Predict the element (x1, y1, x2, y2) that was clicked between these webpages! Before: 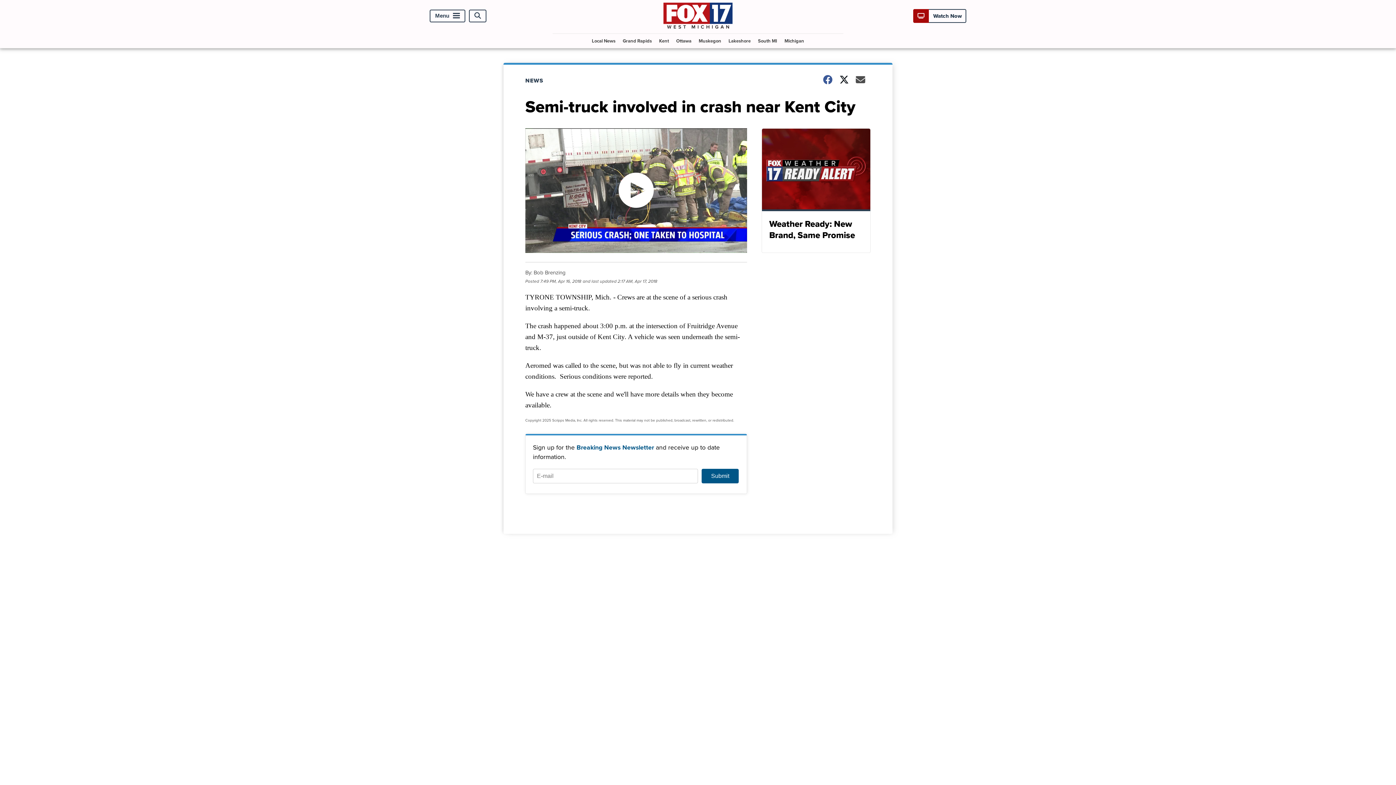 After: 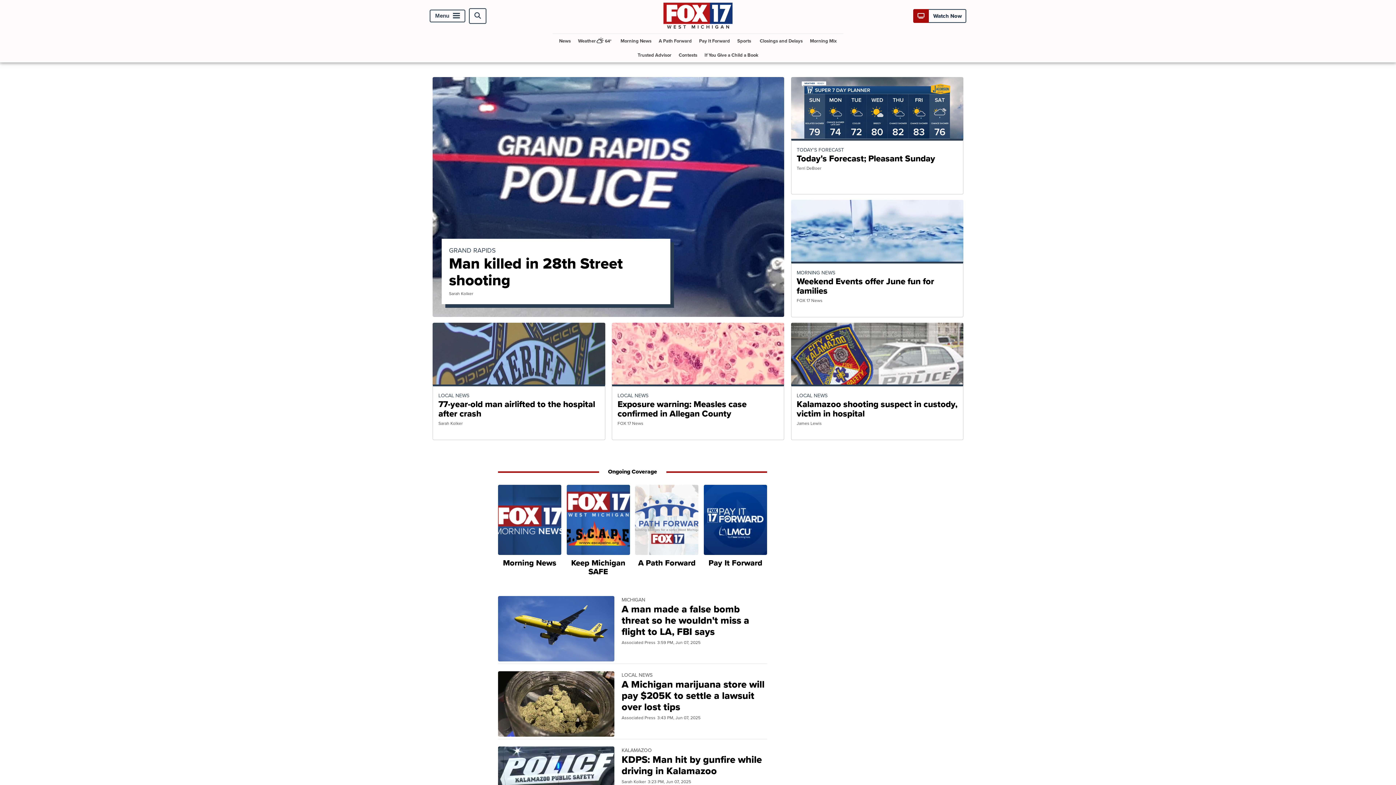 Action: bbox: (663, 22, 732, 30)